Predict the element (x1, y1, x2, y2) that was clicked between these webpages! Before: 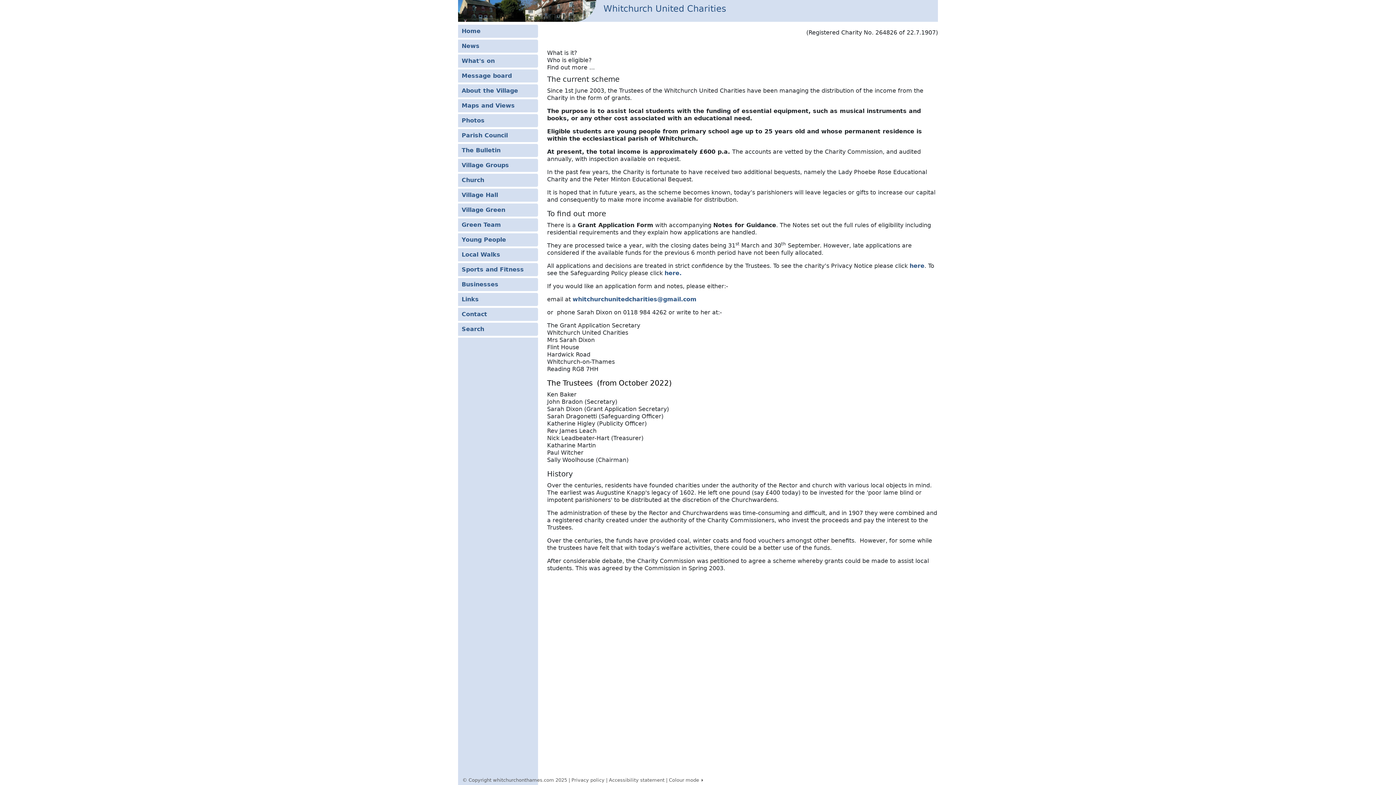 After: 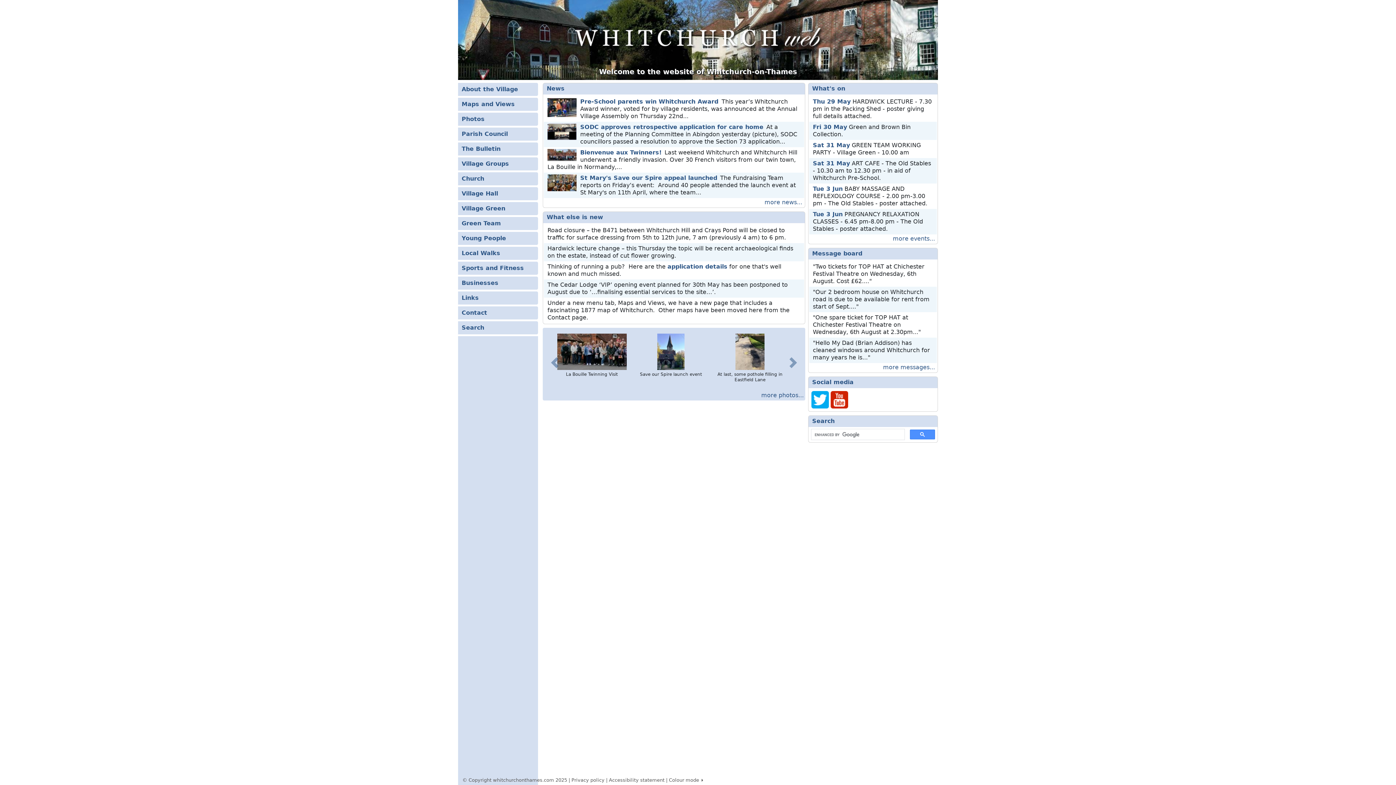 Action: label: Home bbox: (458, 24, 538, 37)